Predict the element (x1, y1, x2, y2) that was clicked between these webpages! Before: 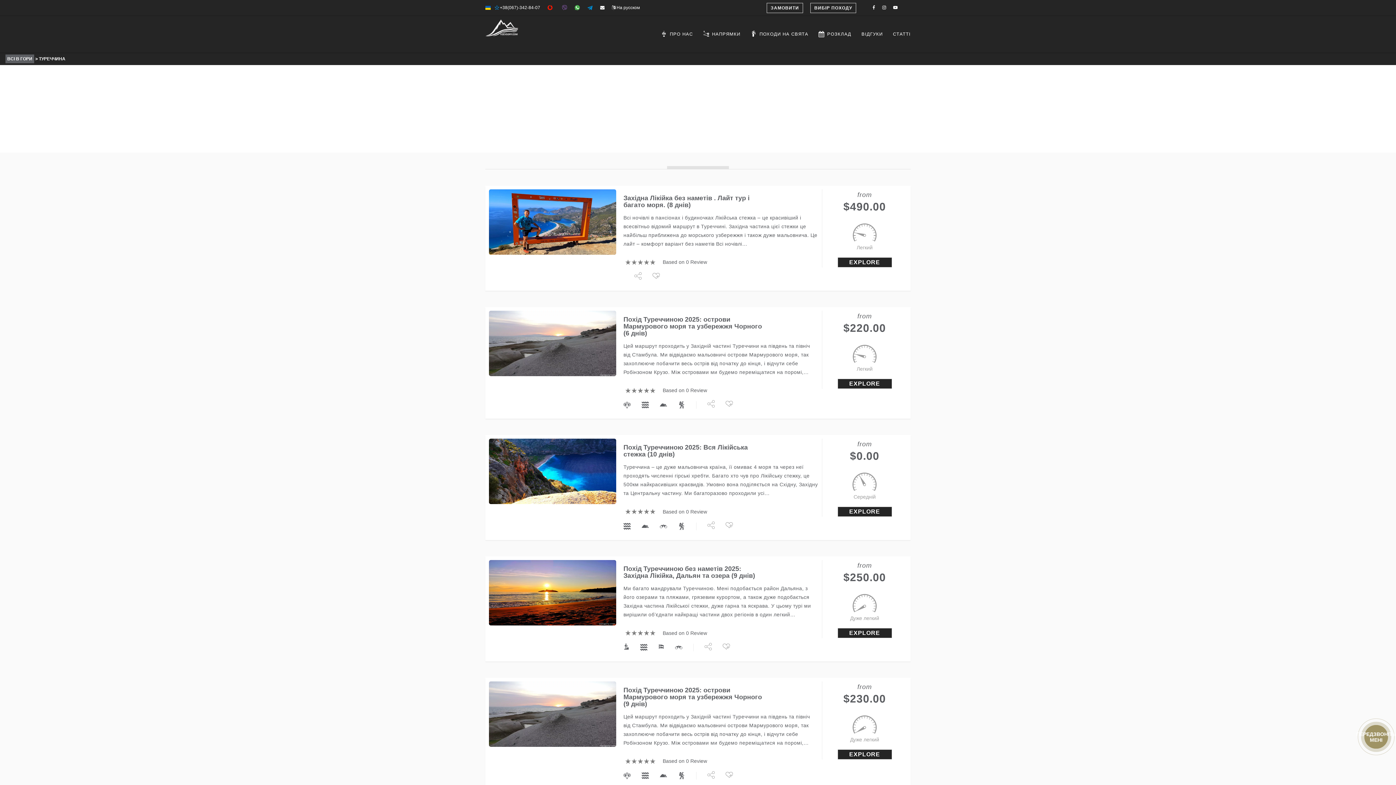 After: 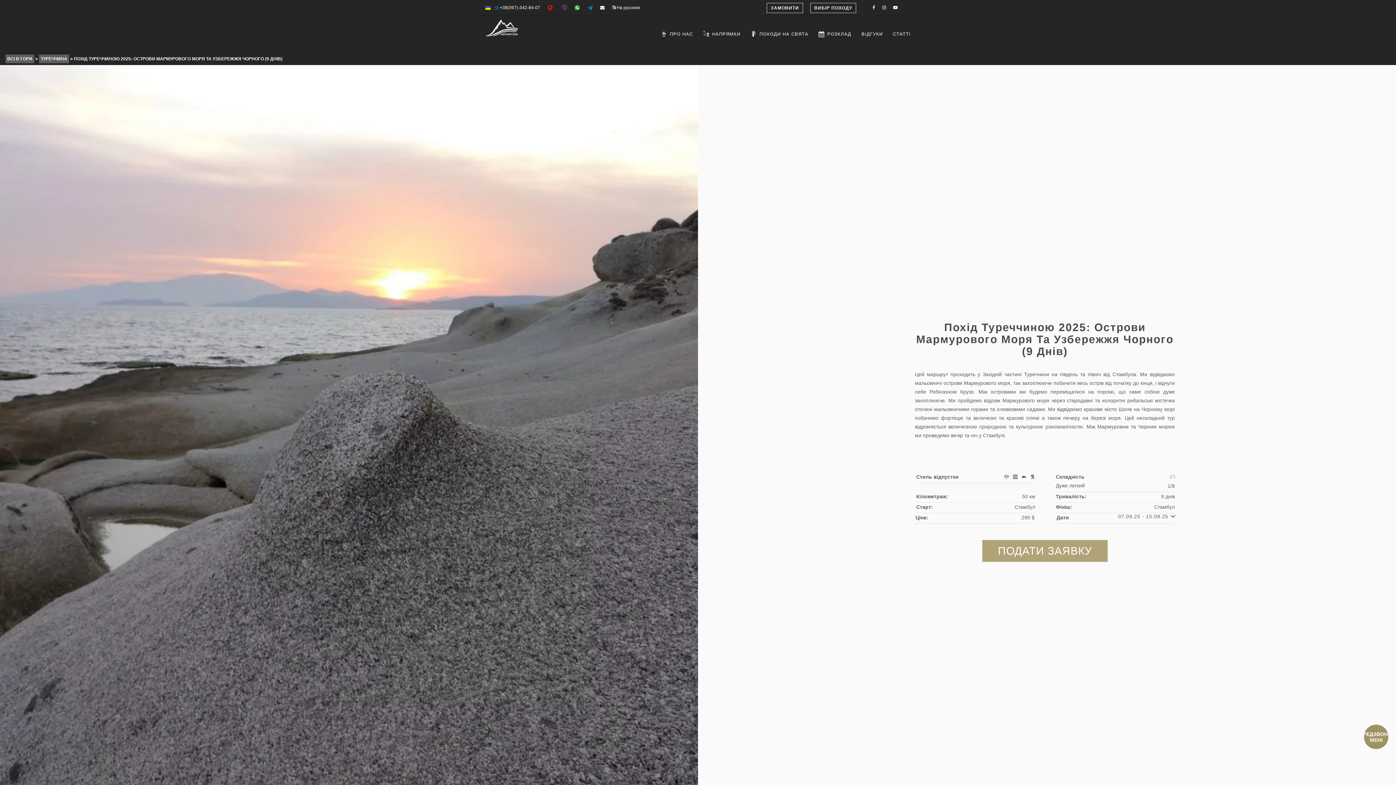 Action: bbox: (837, 749, 892, 759) label: EXPLORE